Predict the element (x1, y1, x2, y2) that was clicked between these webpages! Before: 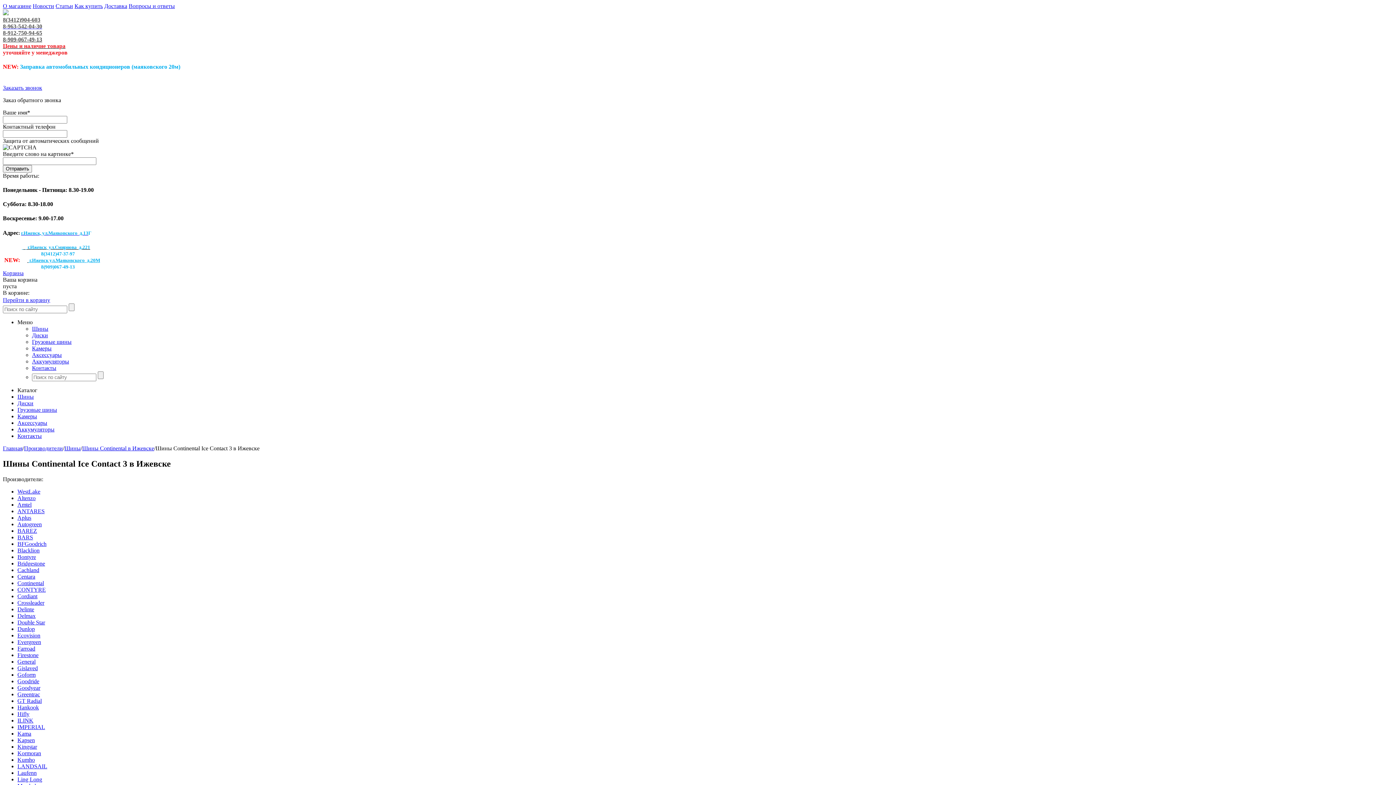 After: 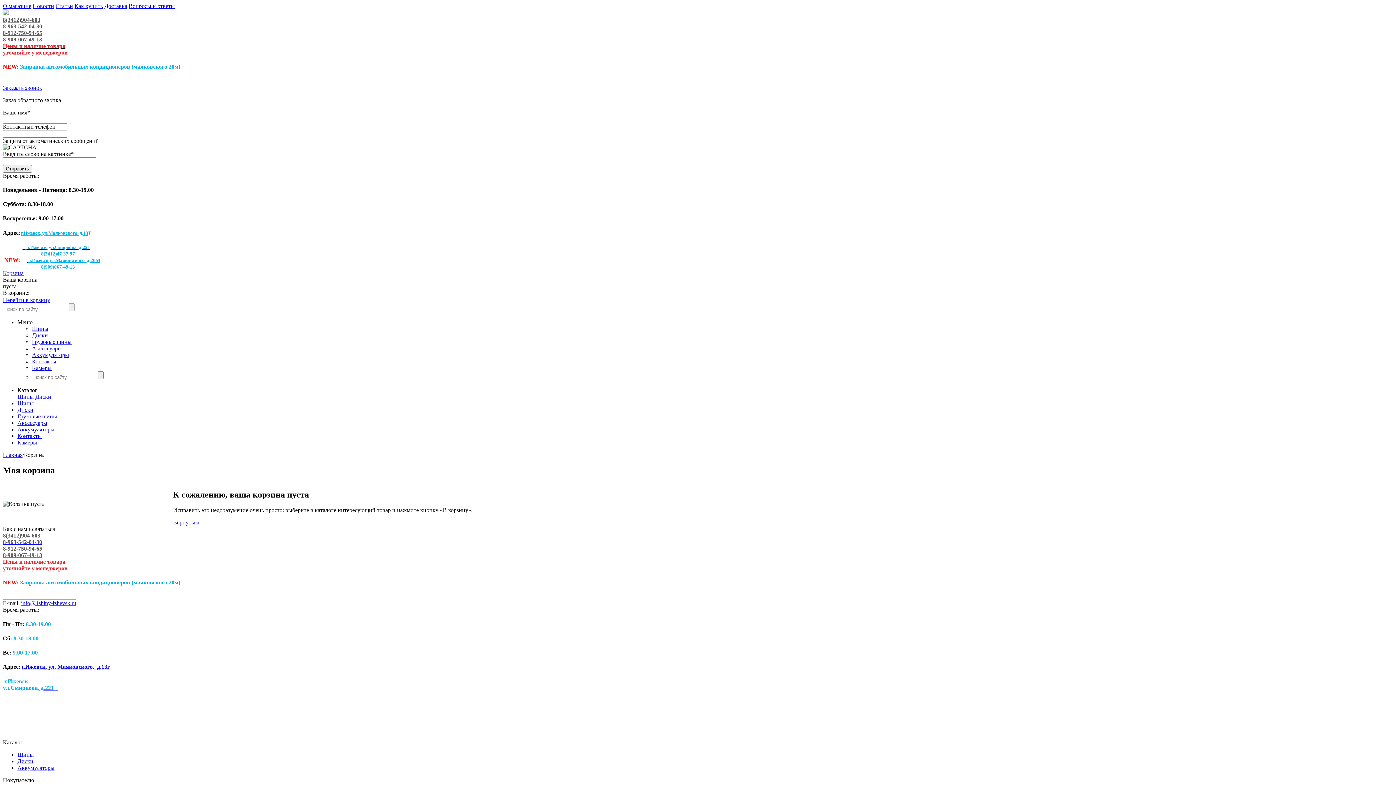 Action: label: Перейти в корзину bbox: (2, 297, 50, 303)